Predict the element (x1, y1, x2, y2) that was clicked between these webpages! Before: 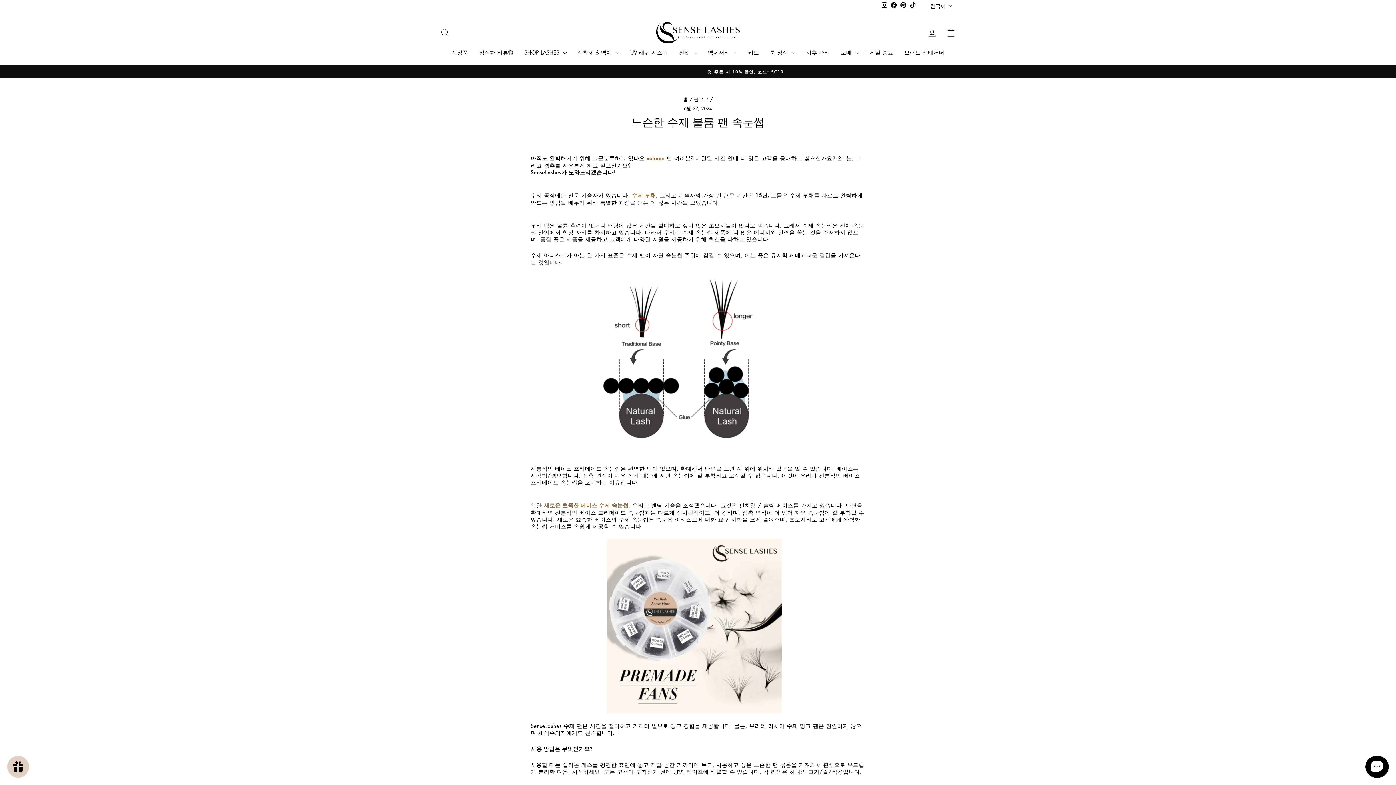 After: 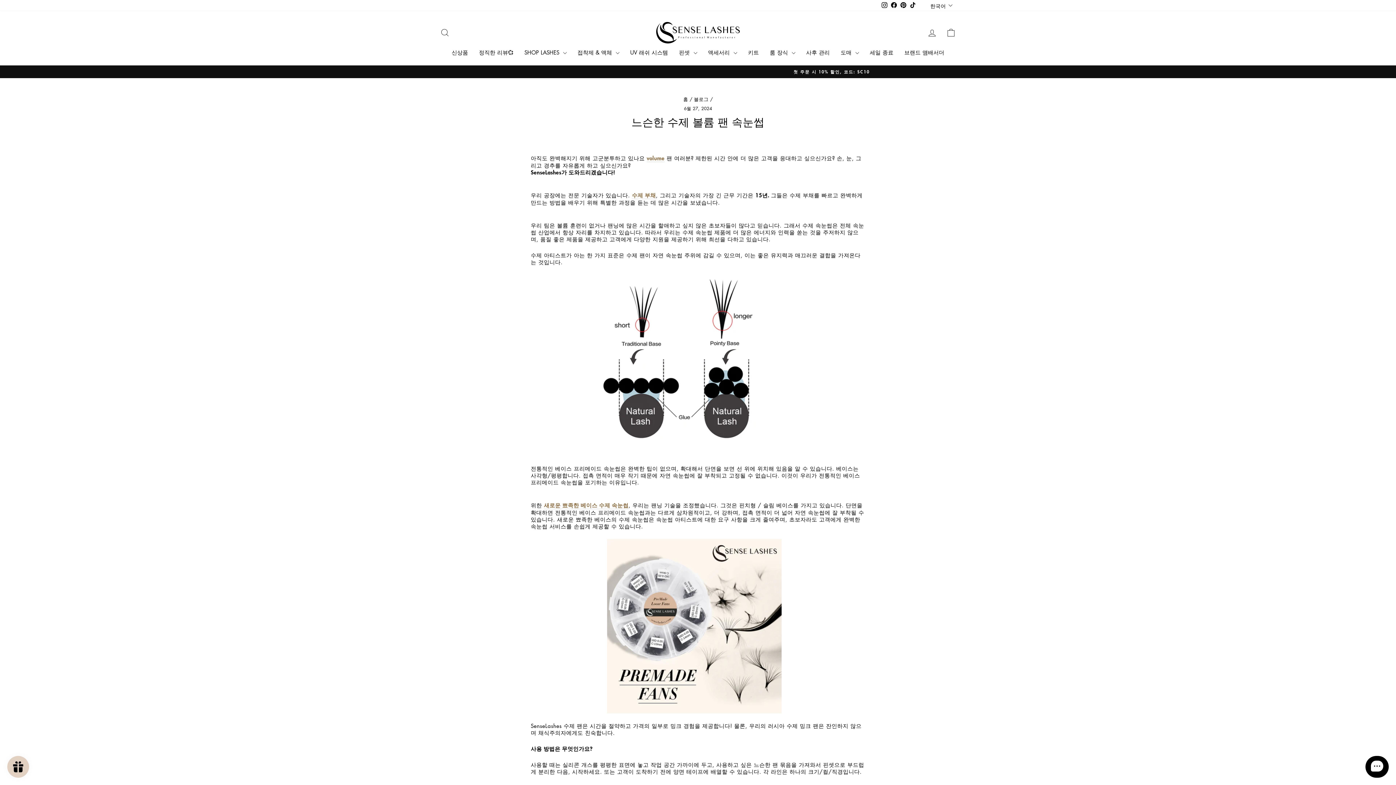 Action: label: TikTok bbox: (908, 0, 917, 10)